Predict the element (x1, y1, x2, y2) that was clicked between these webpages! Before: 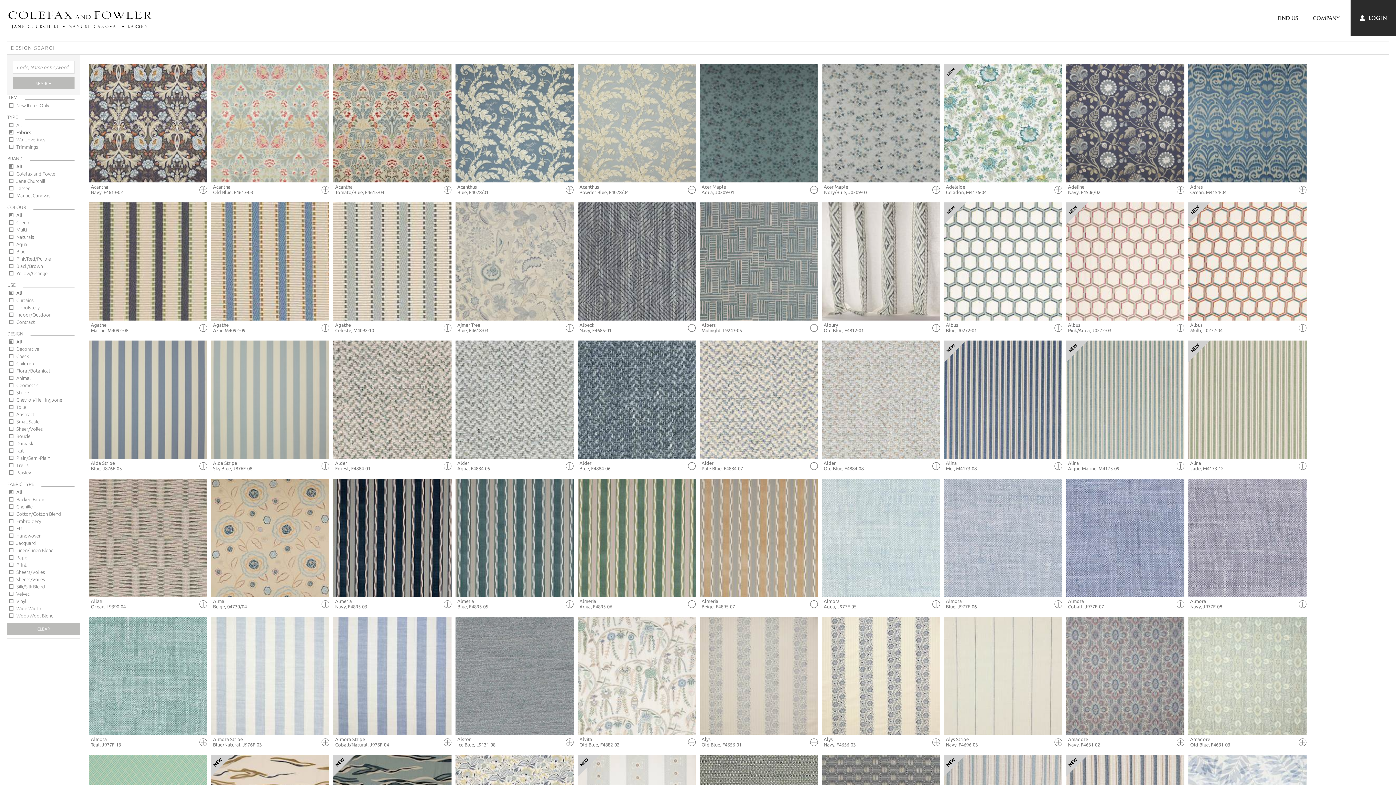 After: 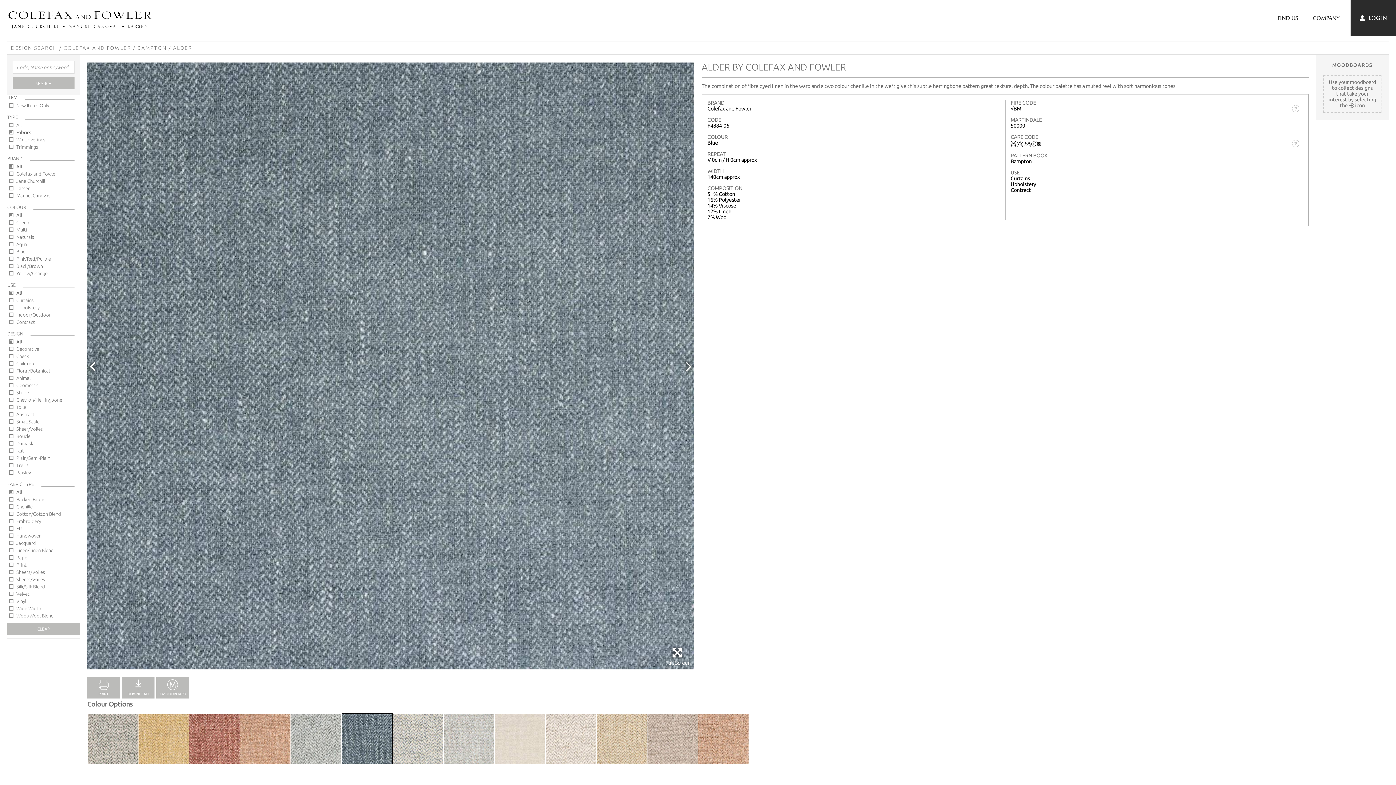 Action: label: 	FULL SCREEN
	+ MOODBOARD
	MORE INFO bbox: (577, 340, 696, 458)